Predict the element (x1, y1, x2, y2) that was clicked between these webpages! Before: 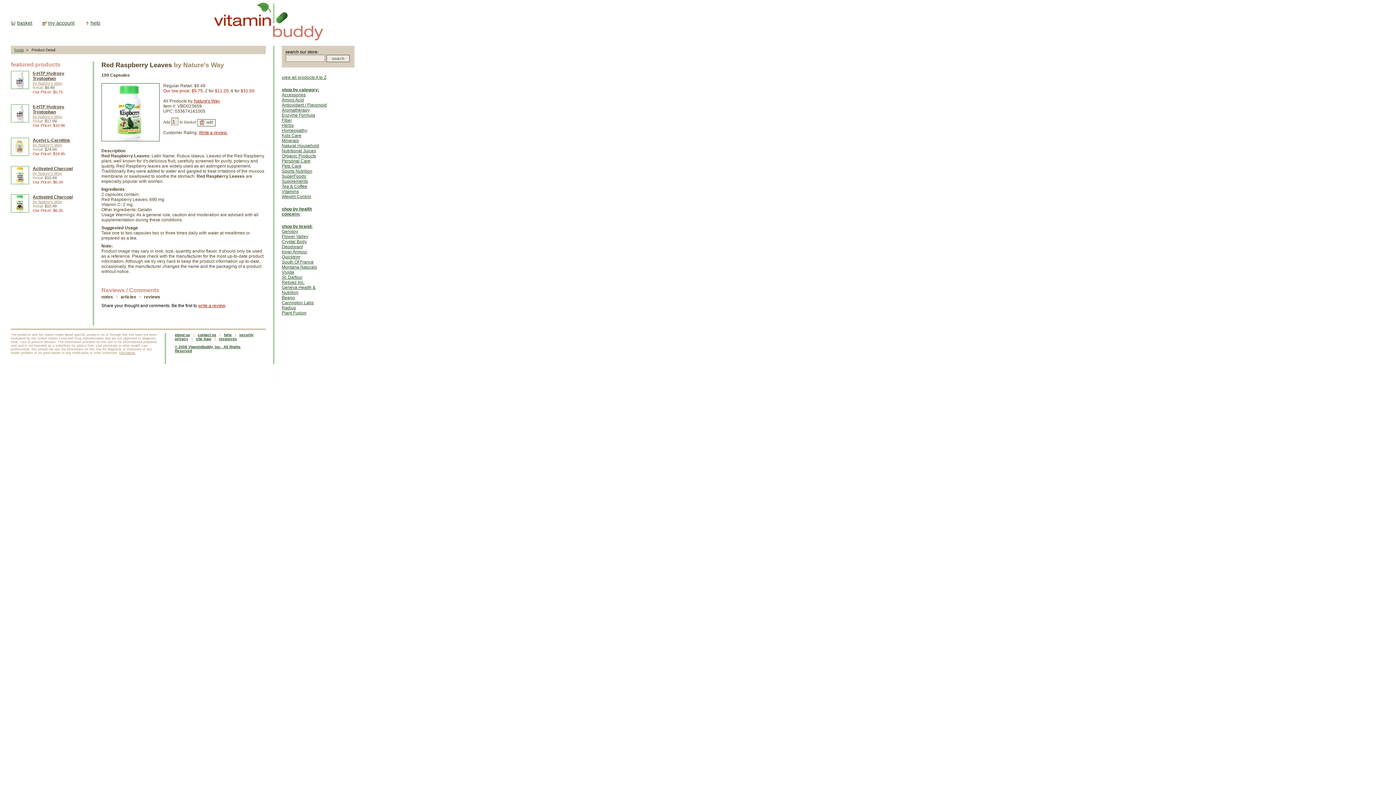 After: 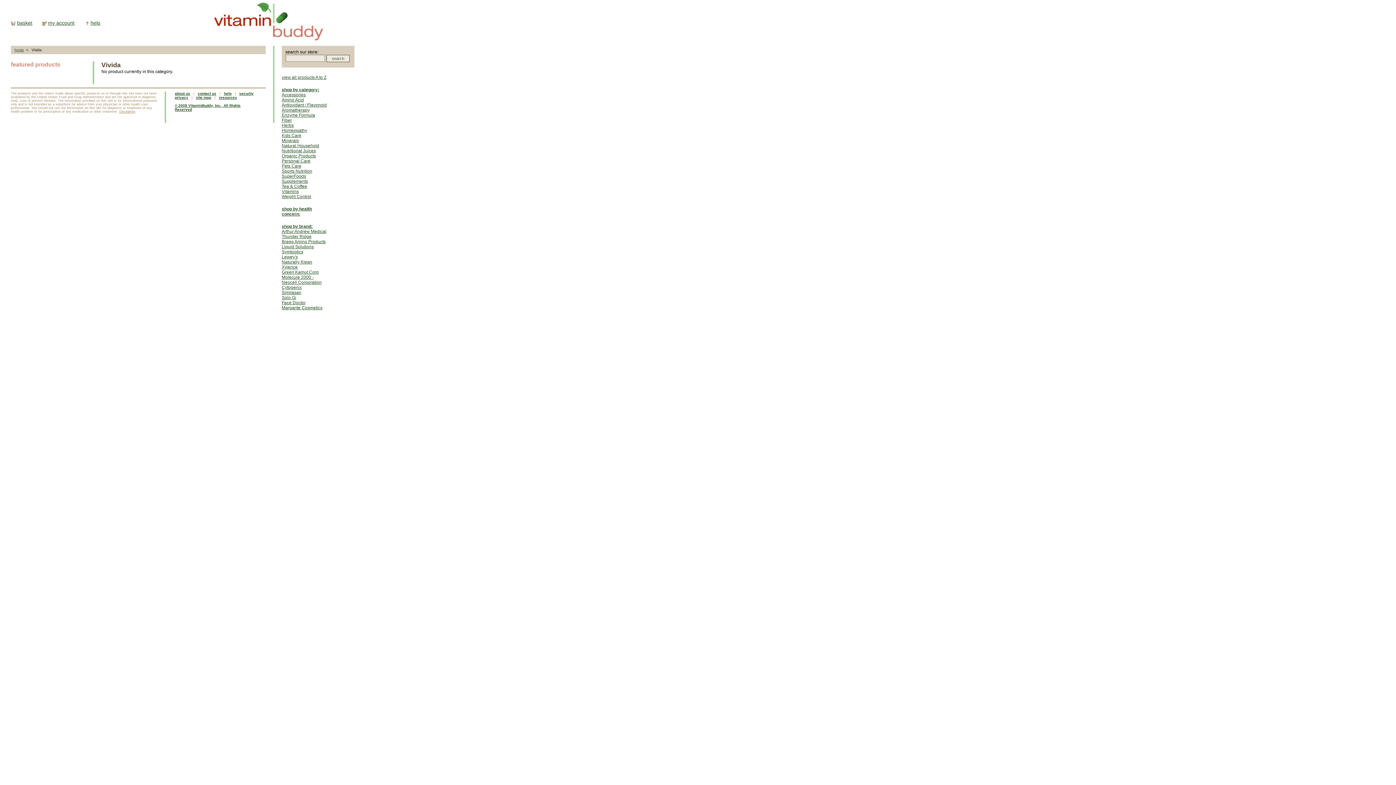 Action: bbox: (281, 269, 294, 274) label: Vivida